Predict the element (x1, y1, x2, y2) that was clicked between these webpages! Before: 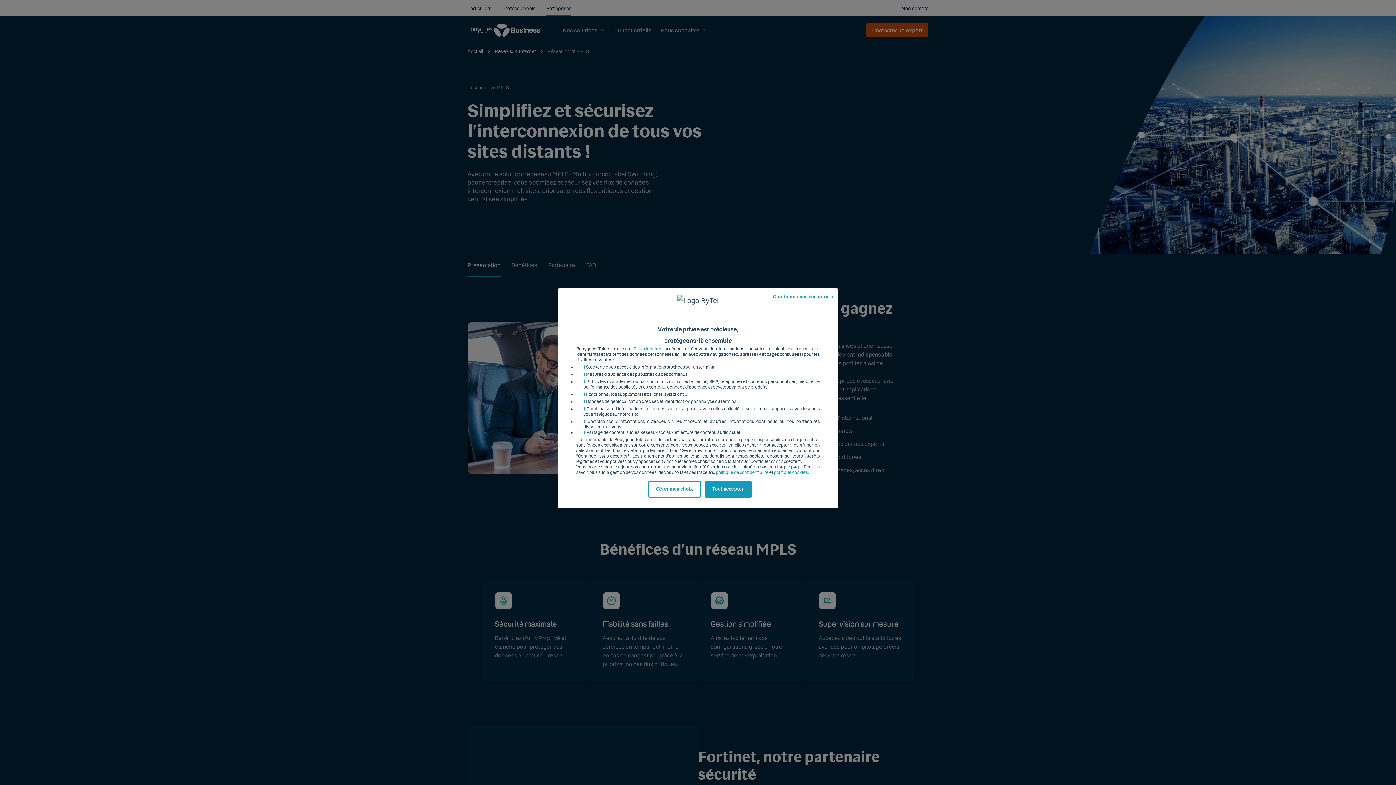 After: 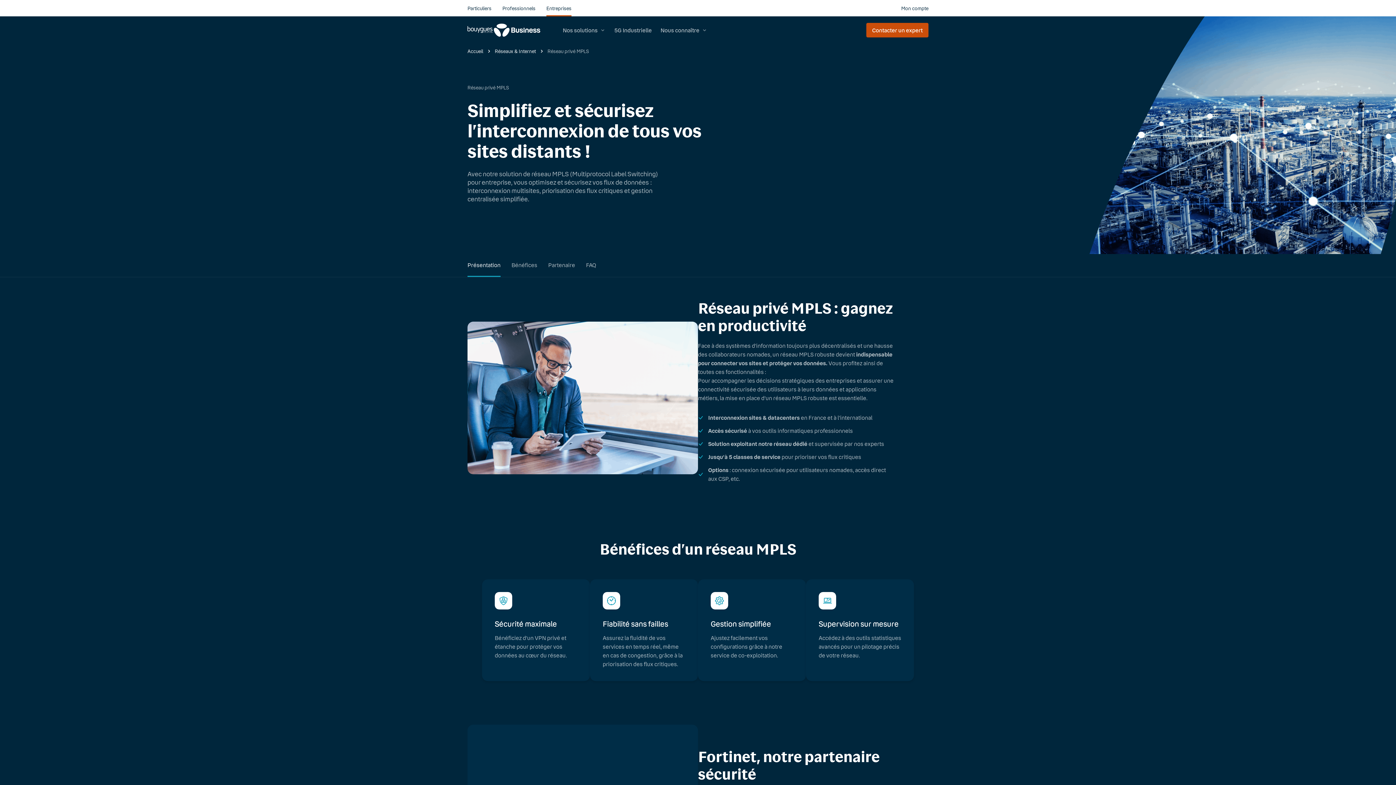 Action: label: Tout accepter bbox: (704, 480, 751, 497)